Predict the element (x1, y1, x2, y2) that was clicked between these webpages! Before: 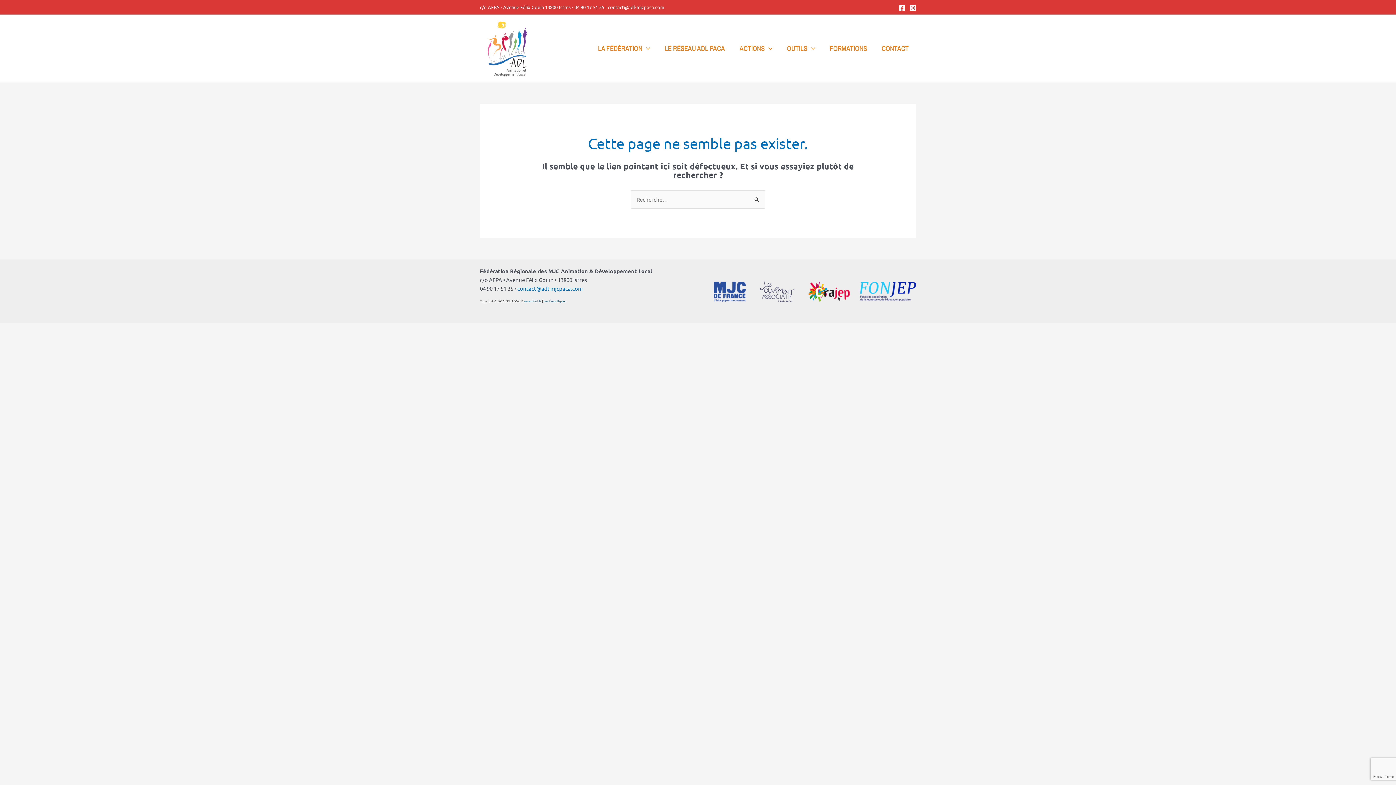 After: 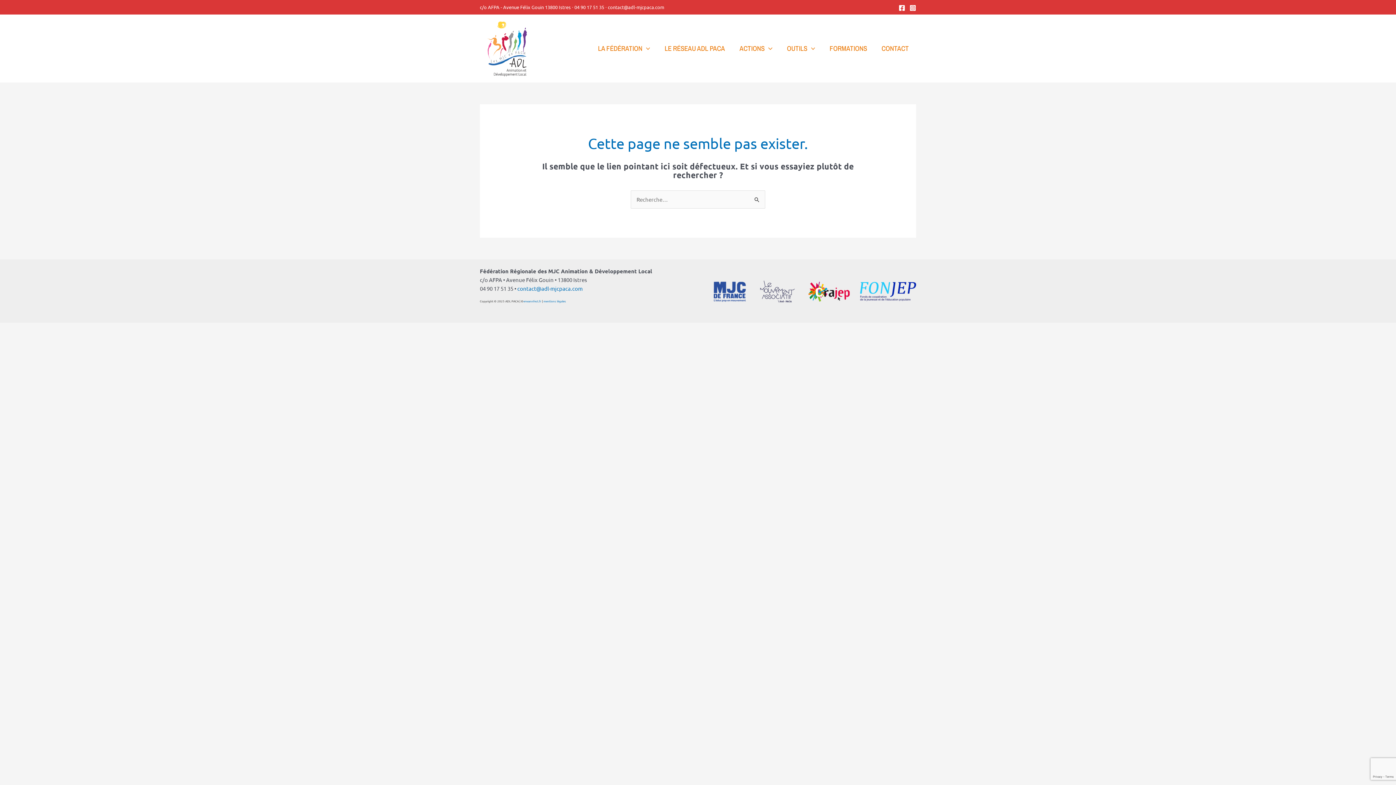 Action: label: LA FÉDÉRATION bbox: (590, 43, 657, 52)